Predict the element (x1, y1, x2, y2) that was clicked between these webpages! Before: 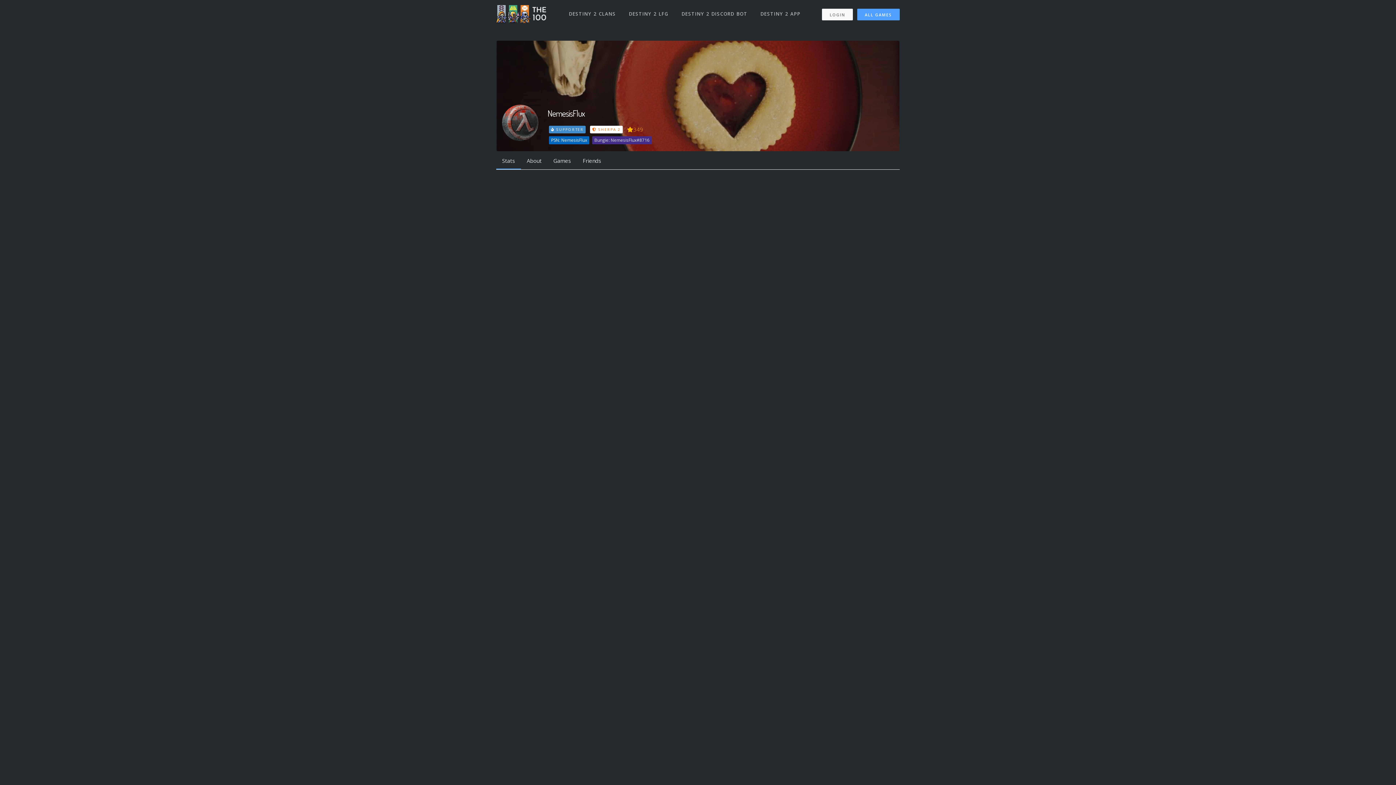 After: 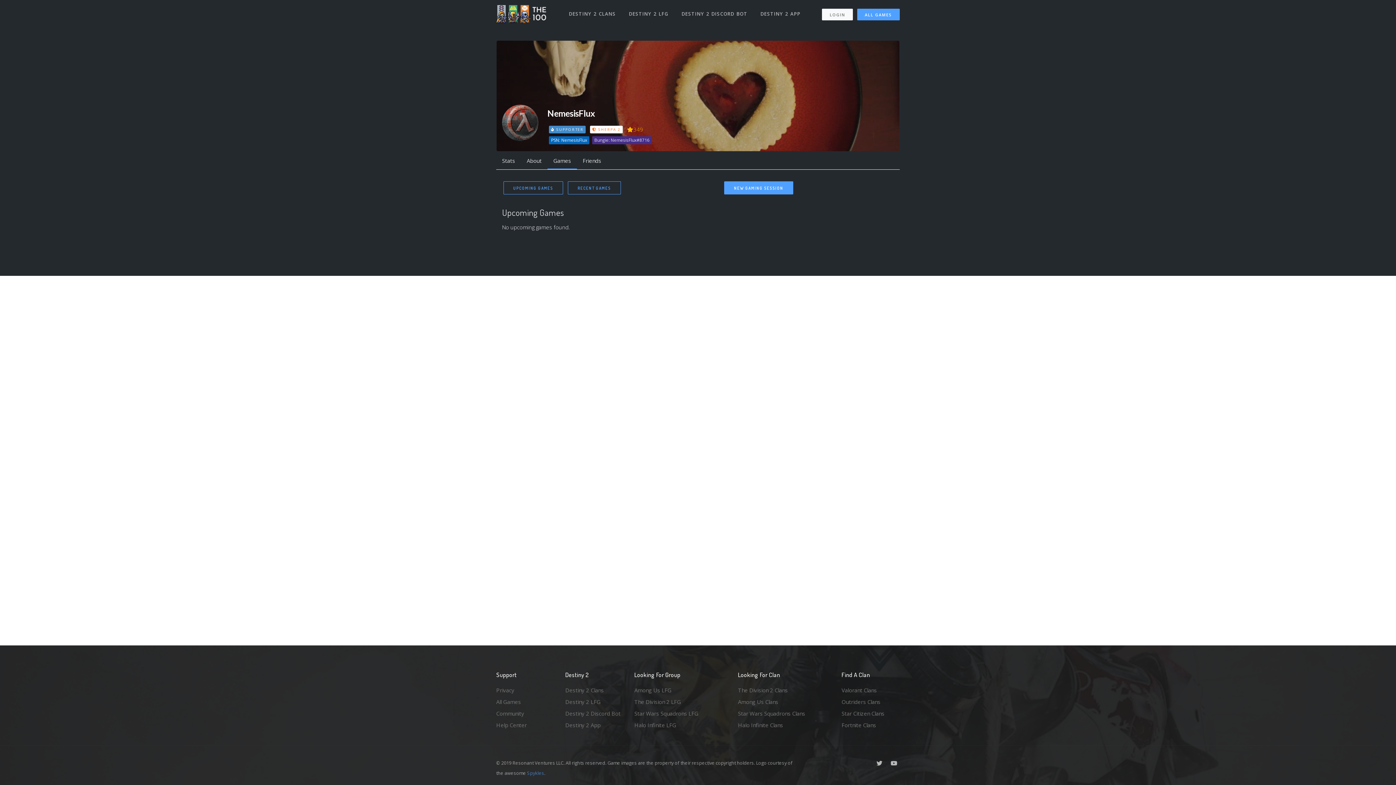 Action: bbox: (547, 152, 577, 169) label: Games